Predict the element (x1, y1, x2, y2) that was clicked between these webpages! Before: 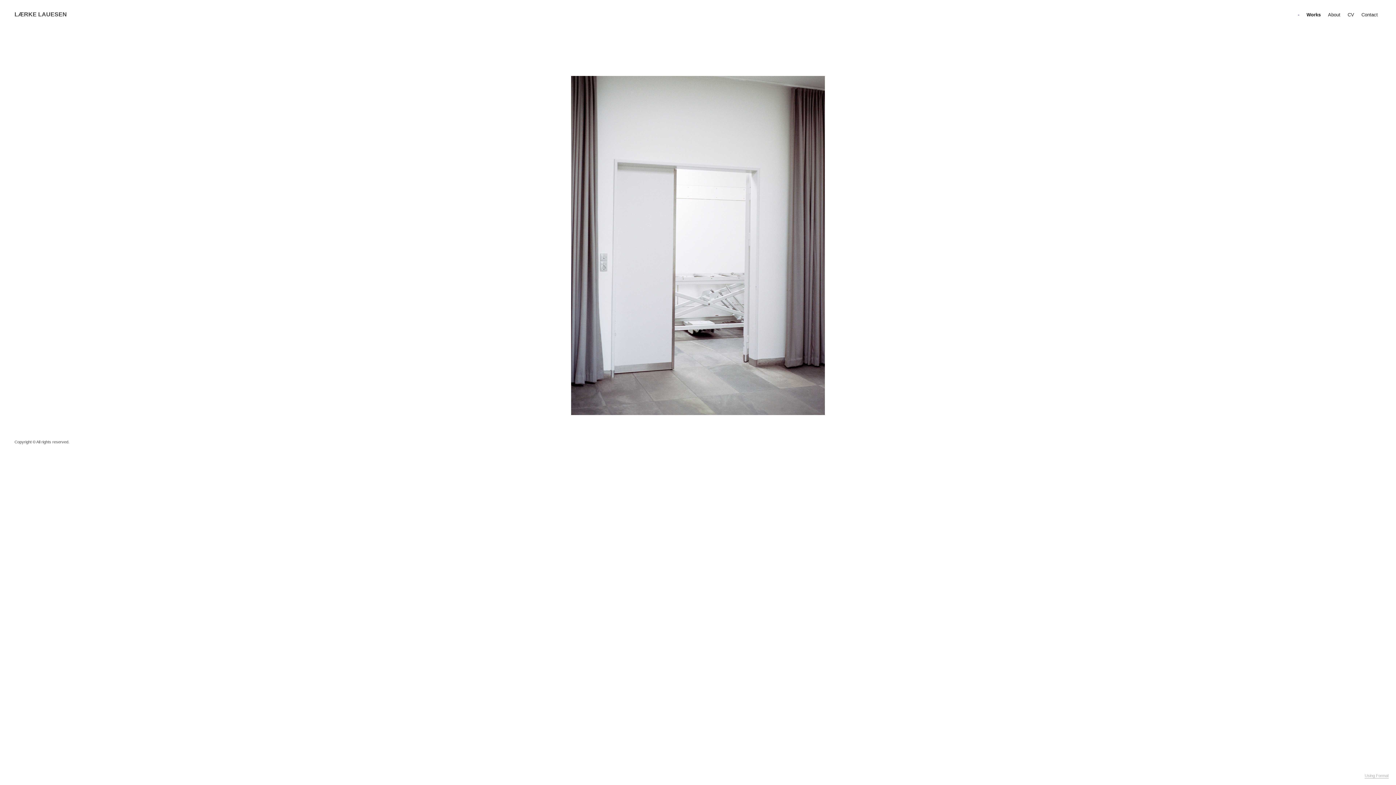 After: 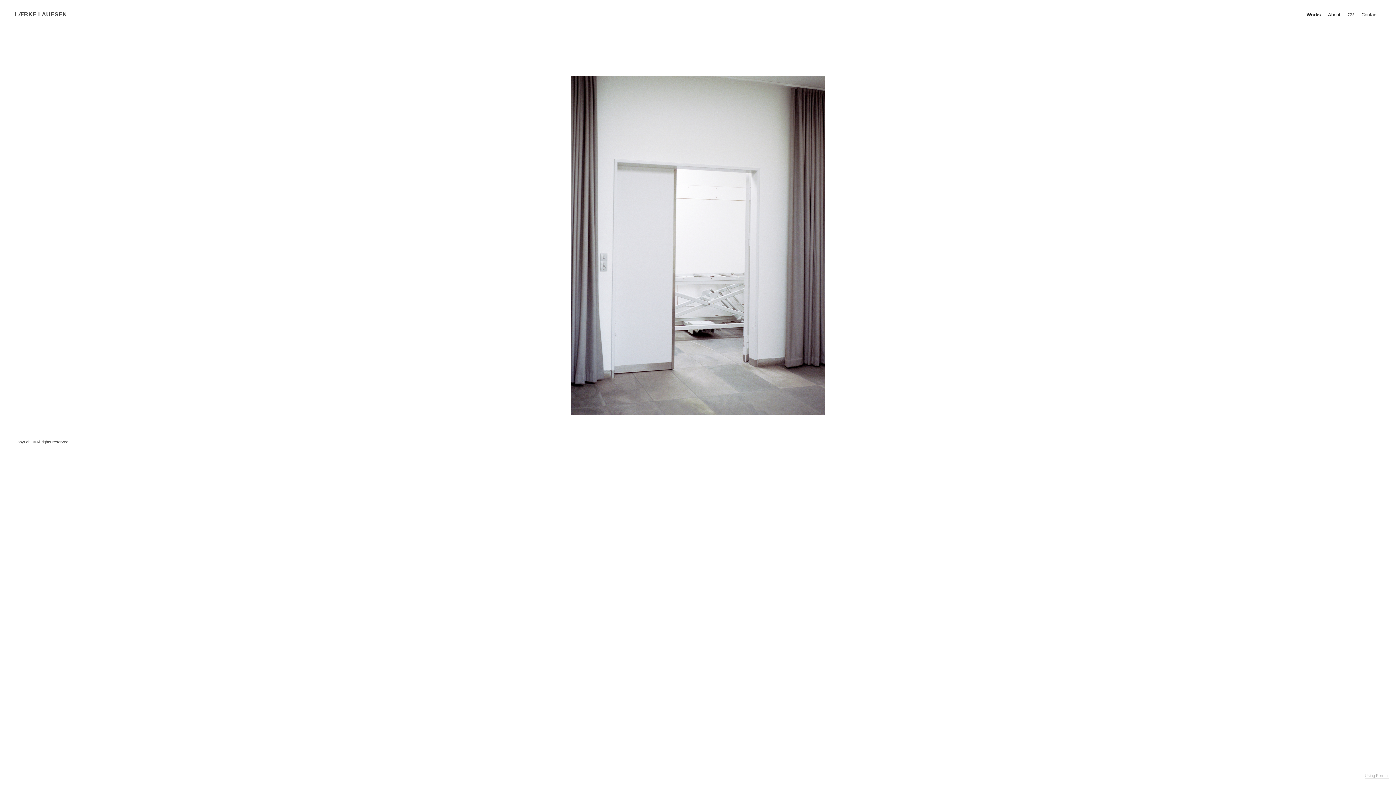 Action: label: - bbox: (1298, 12, 1299, 17)